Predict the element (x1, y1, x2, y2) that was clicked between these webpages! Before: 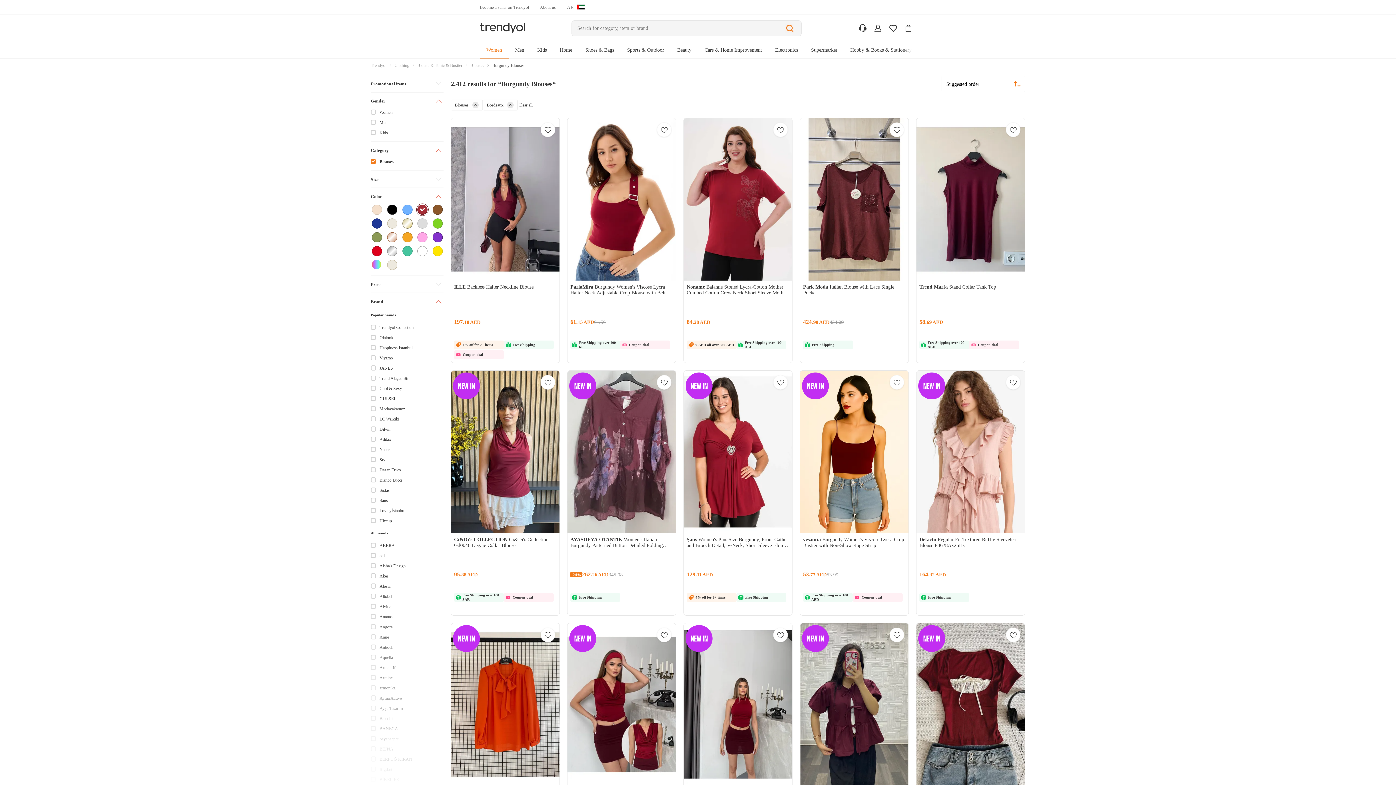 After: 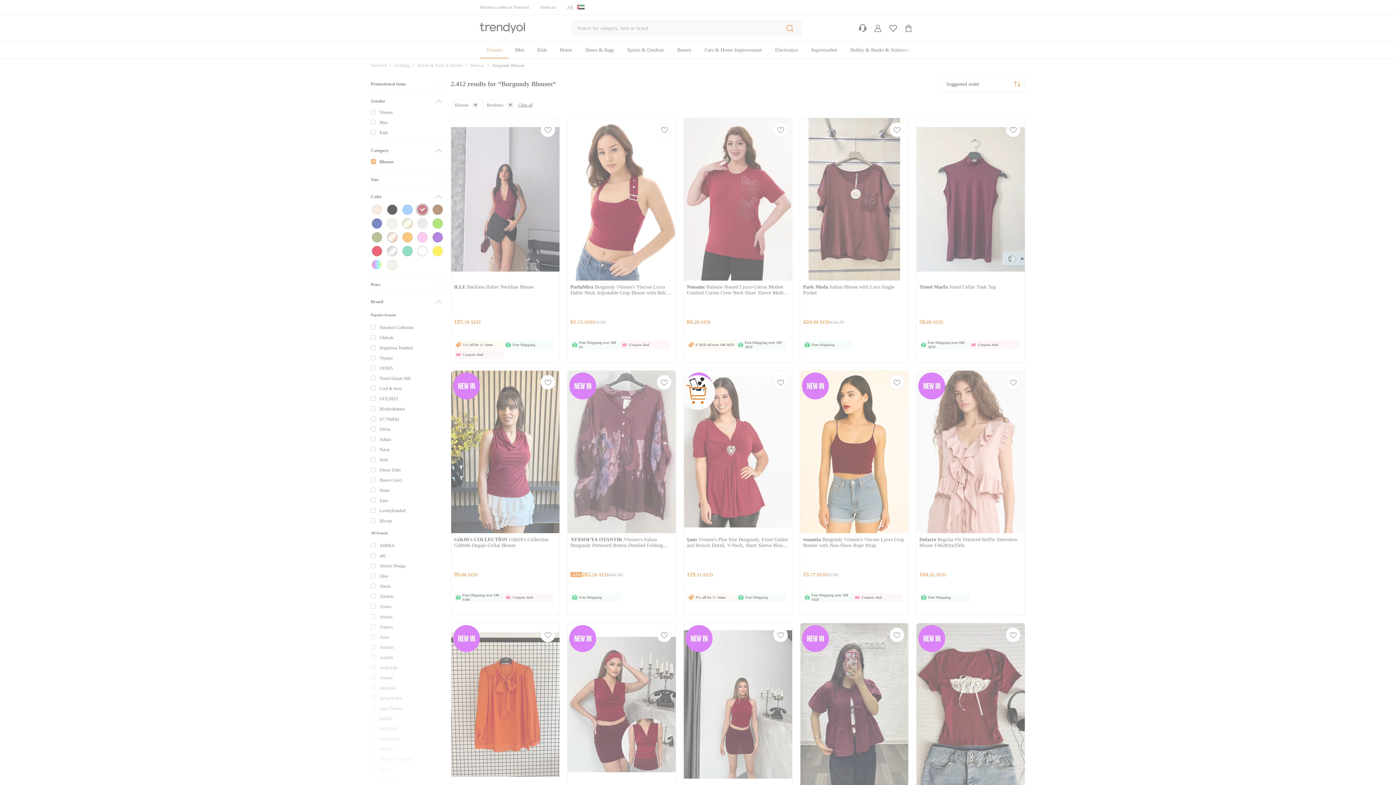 Action: bbox: (387, 260, 396, 270)